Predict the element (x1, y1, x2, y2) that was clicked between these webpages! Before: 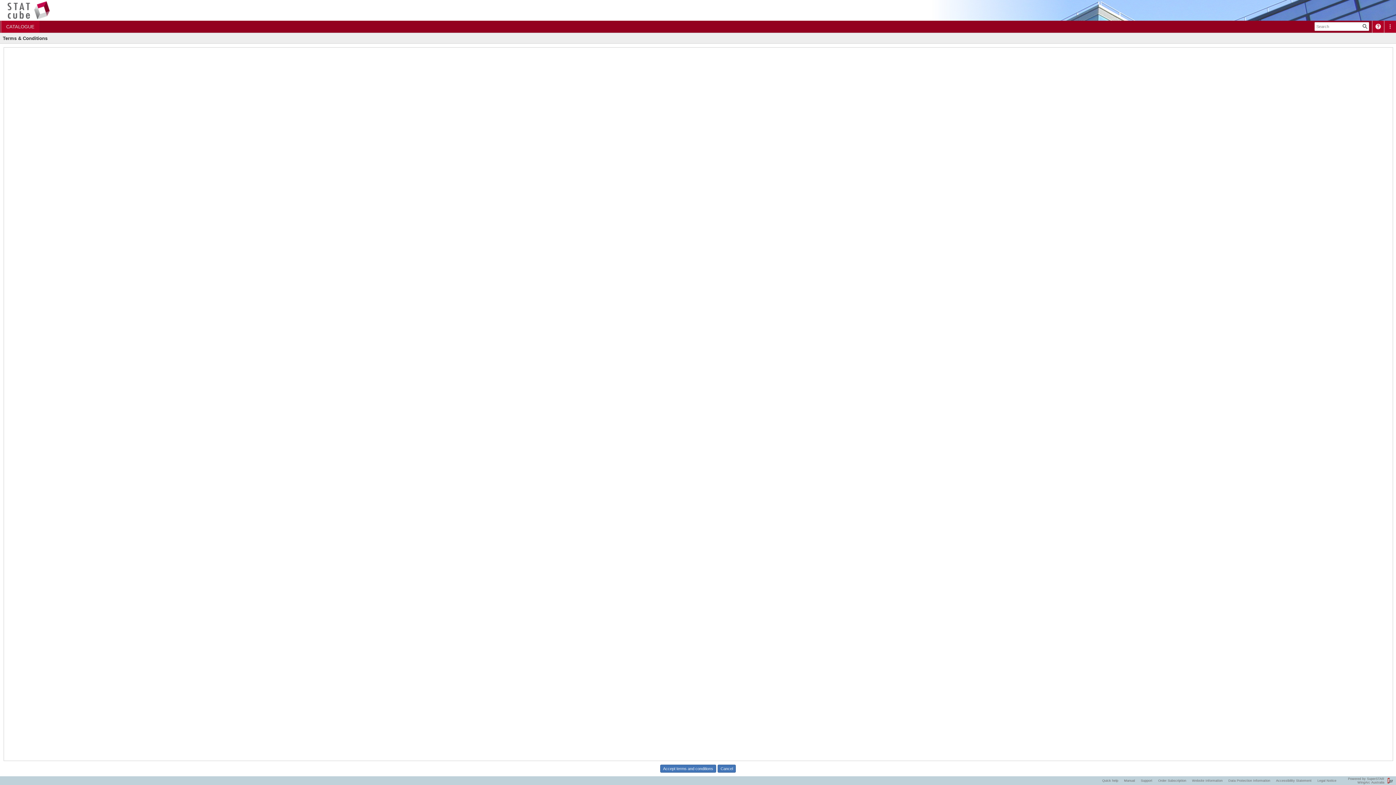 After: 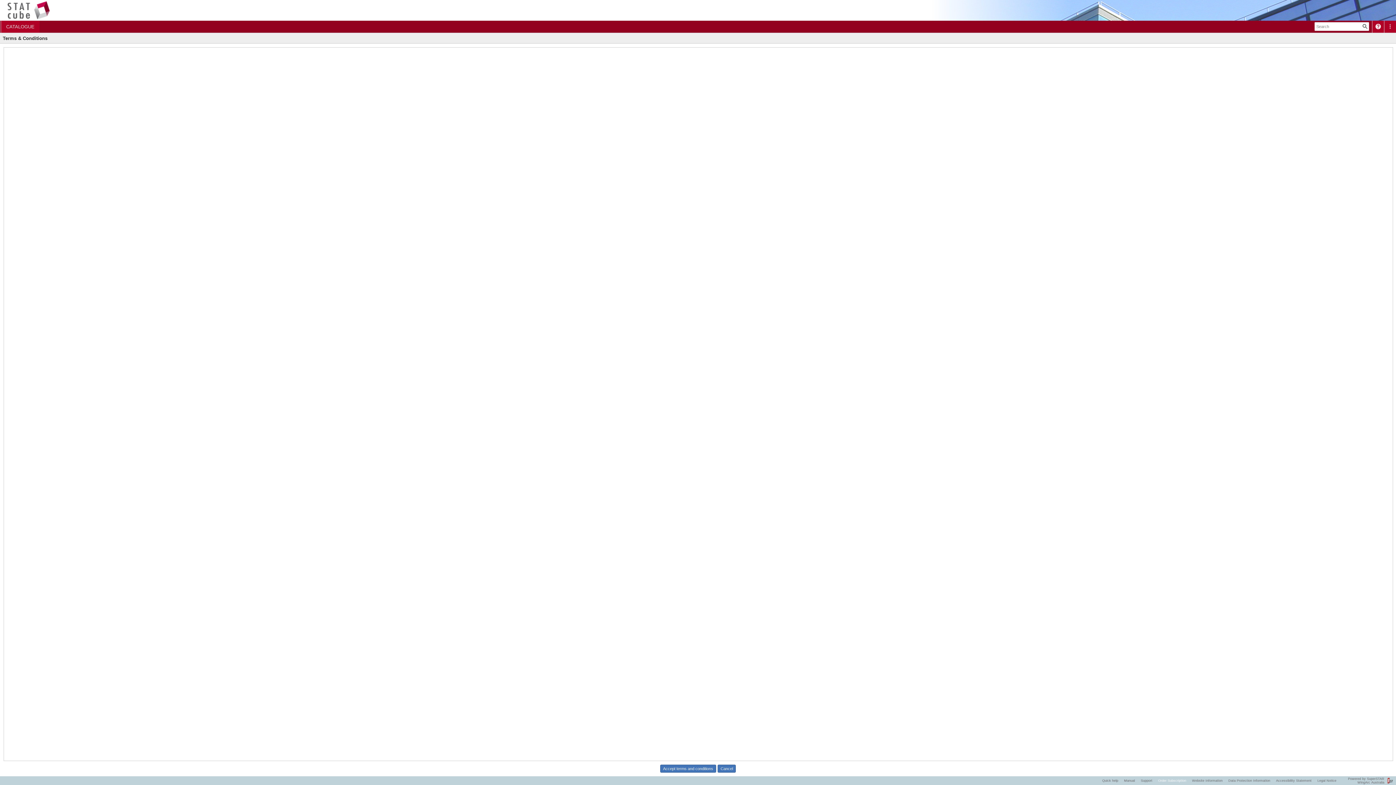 Action: label: Order Subscription bbox: (1158, 776, 1186, 785)